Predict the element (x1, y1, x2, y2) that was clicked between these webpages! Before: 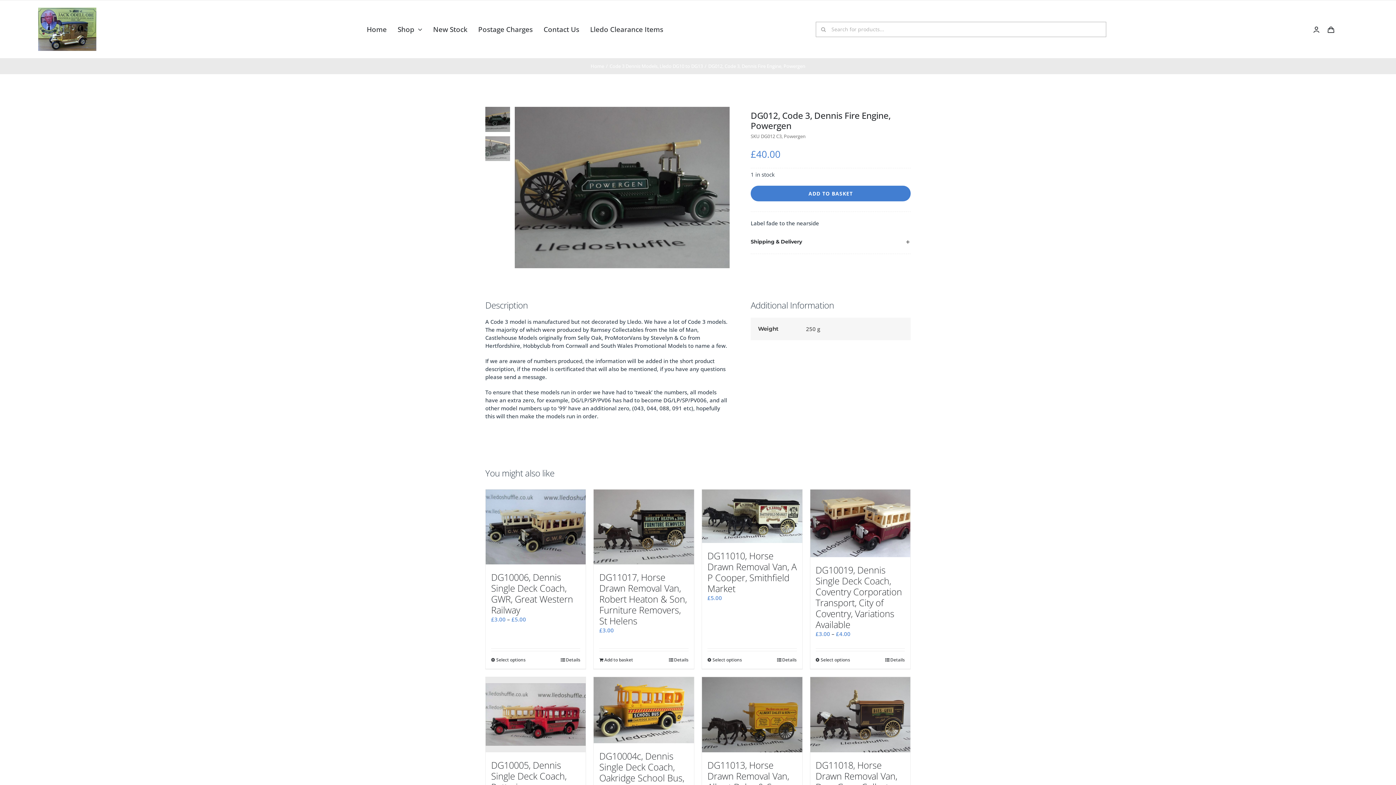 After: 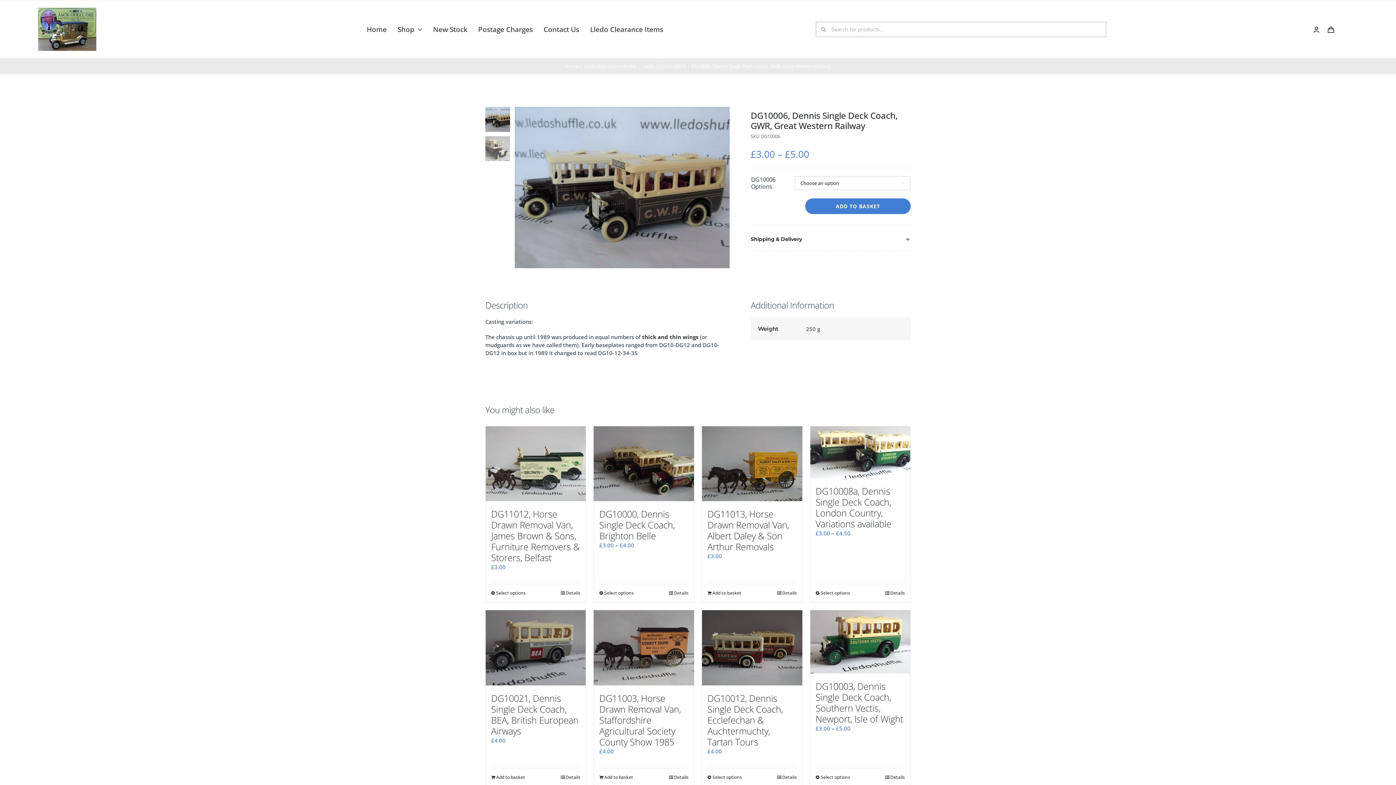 Action: bbox: (560, 657, 580, 663) label: Details